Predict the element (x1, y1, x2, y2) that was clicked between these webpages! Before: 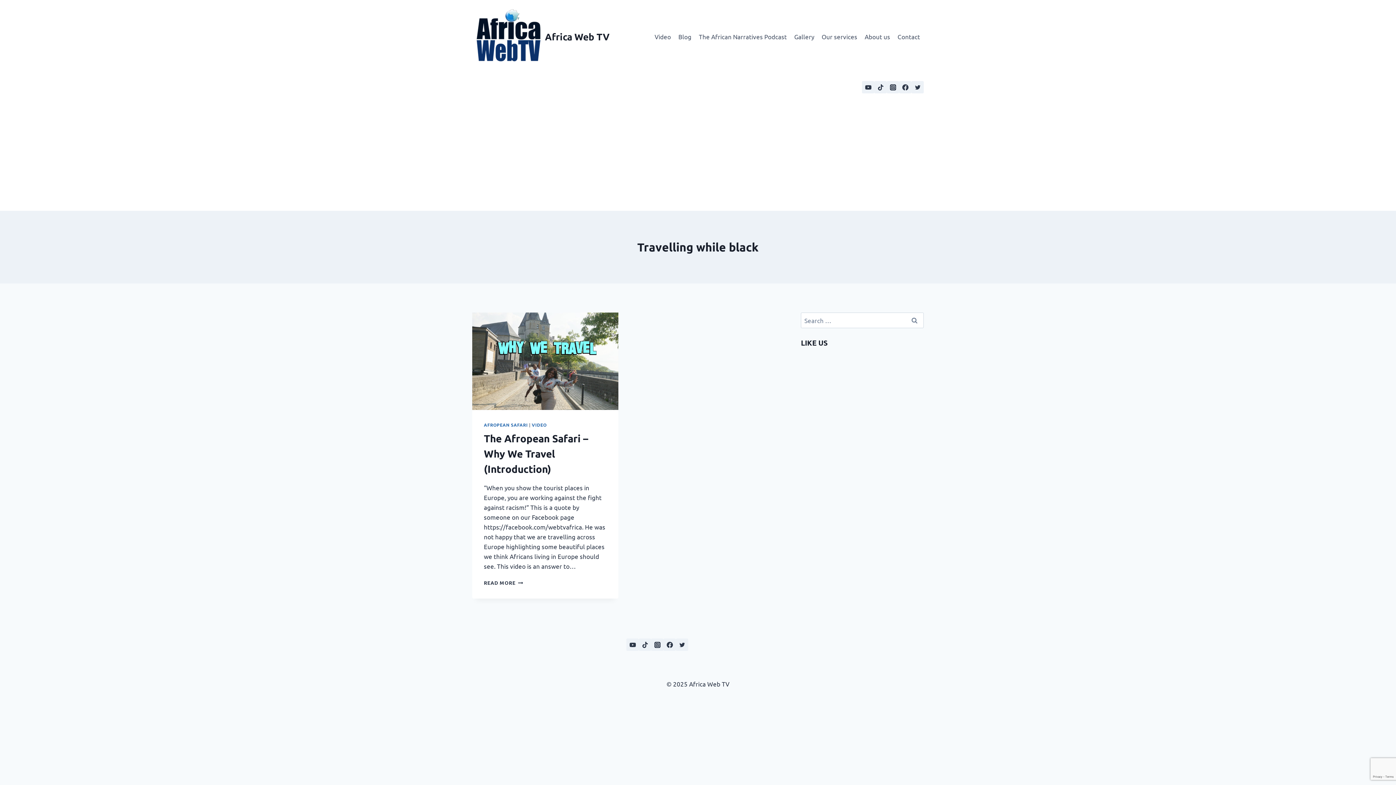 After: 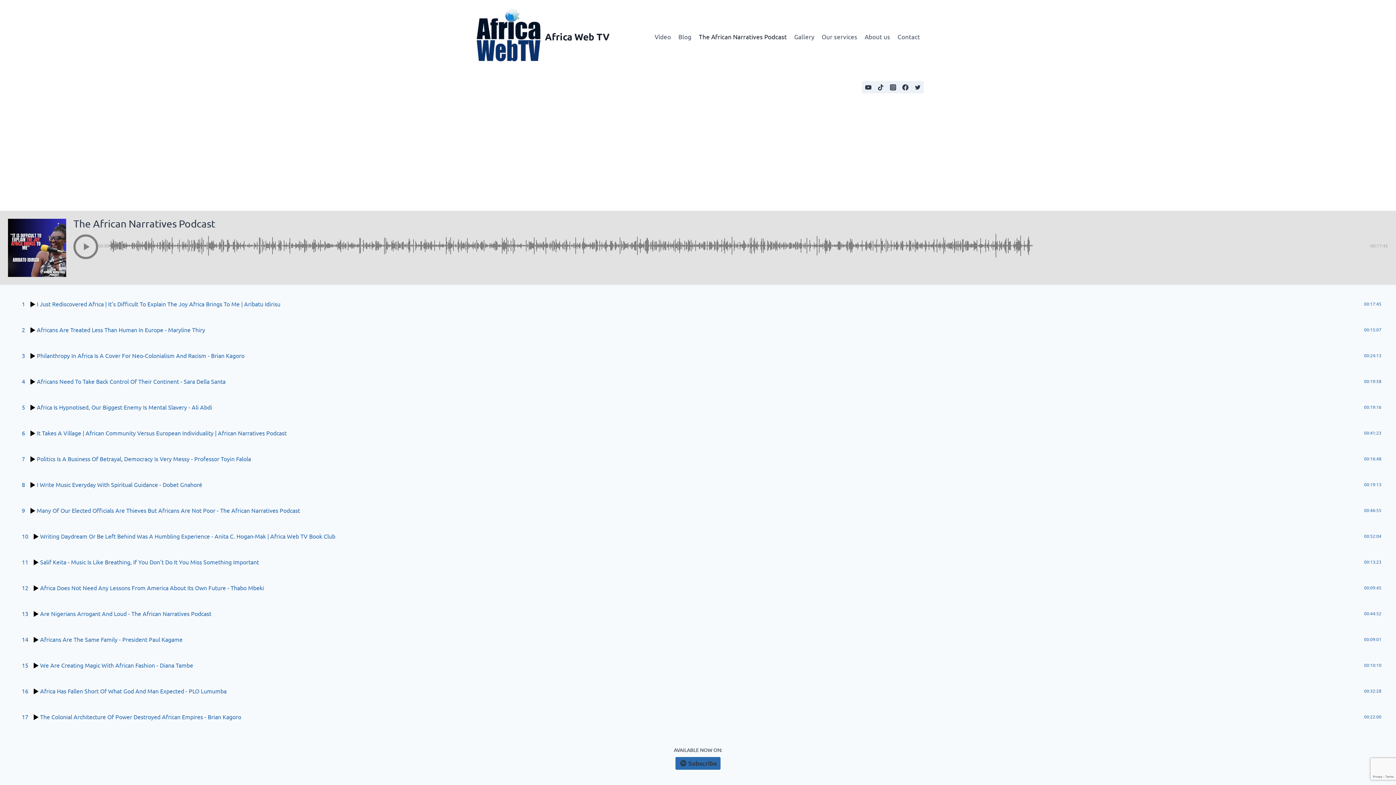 Action: label: The African Narratives Podcast bbox: (695, 27, 790, 44)